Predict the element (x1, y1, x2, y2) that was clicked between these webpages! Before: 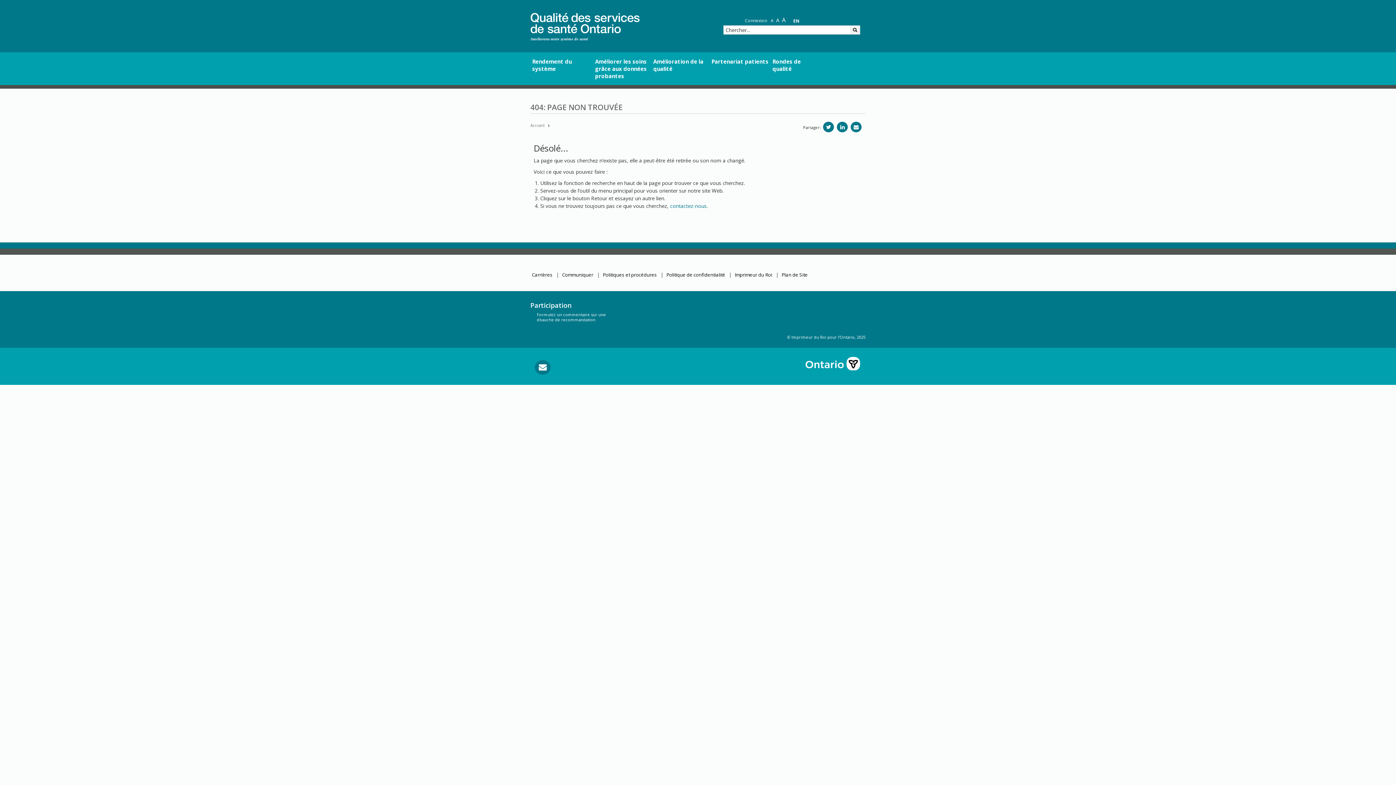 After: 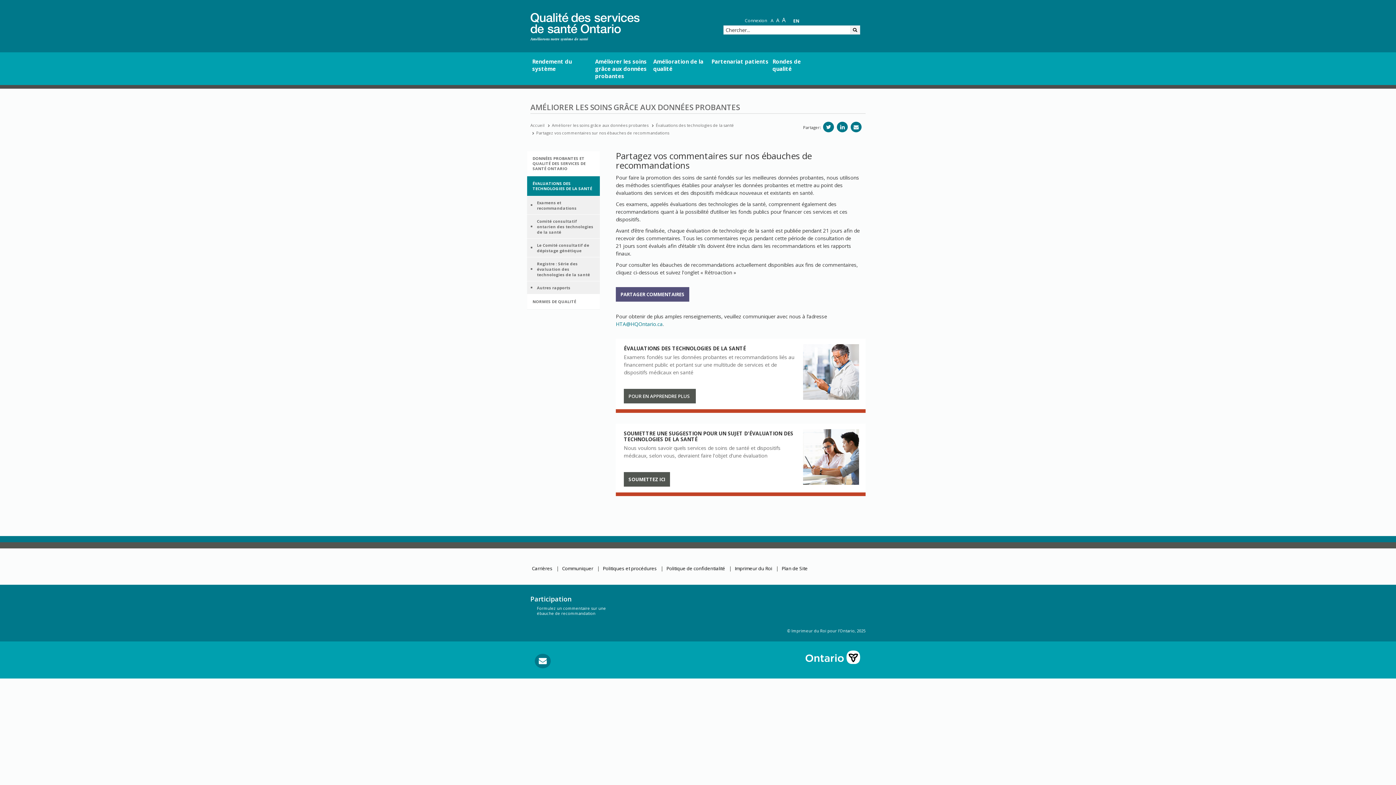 Action: label: Formulez un commentaire sur une ébauche de recommandation bbox: (537, 311, 606, 322)